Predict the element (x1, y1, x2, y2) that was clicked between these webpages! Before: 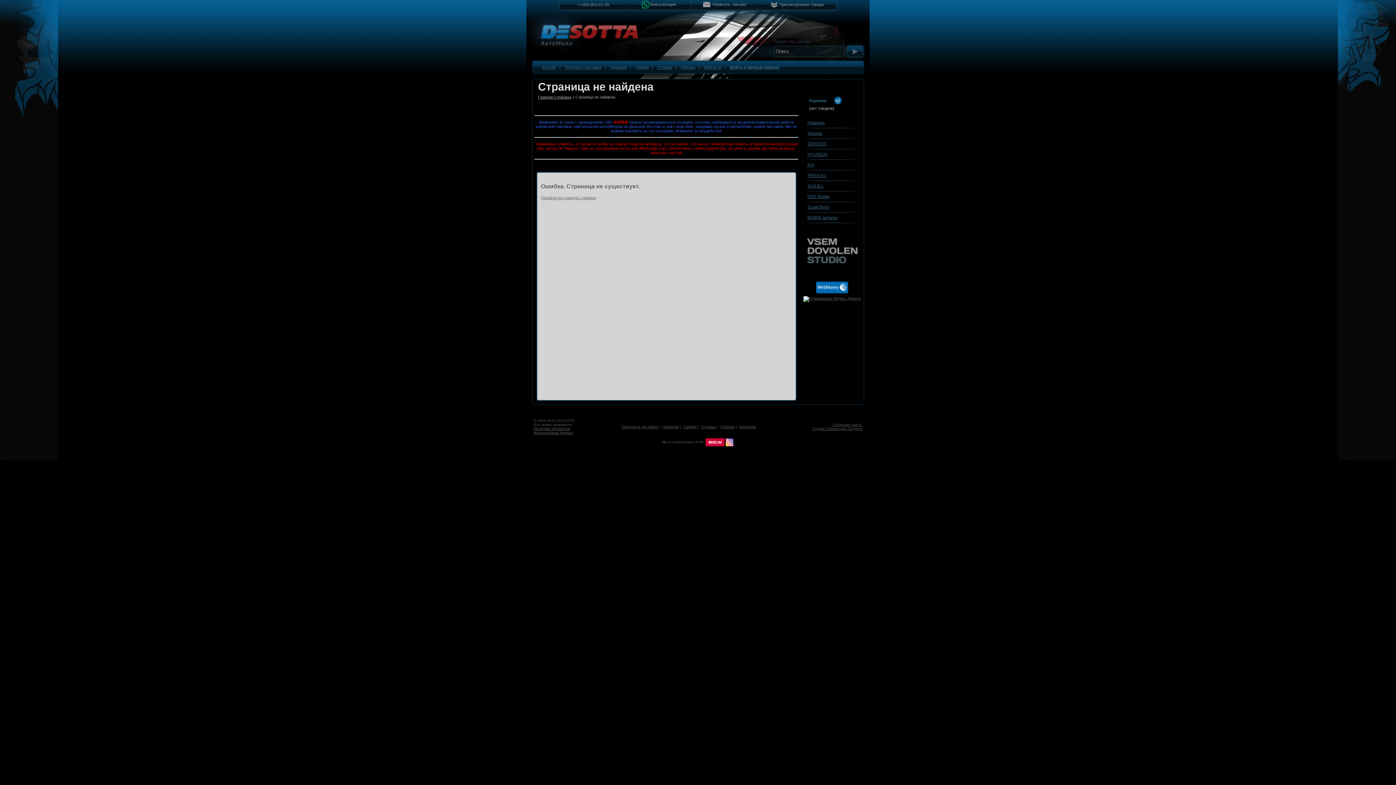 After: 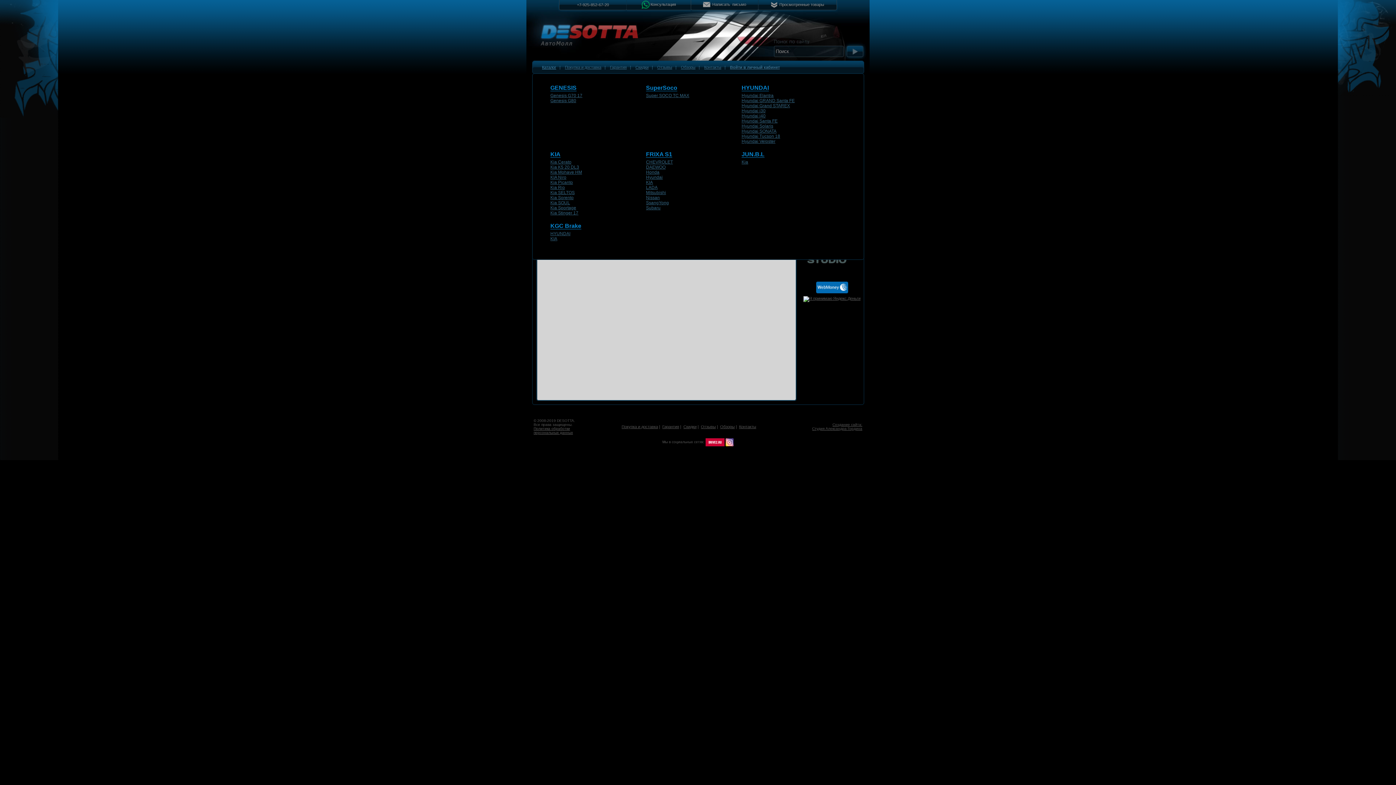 Action: label: Каталог bbox: (542, 65, 556, 69)